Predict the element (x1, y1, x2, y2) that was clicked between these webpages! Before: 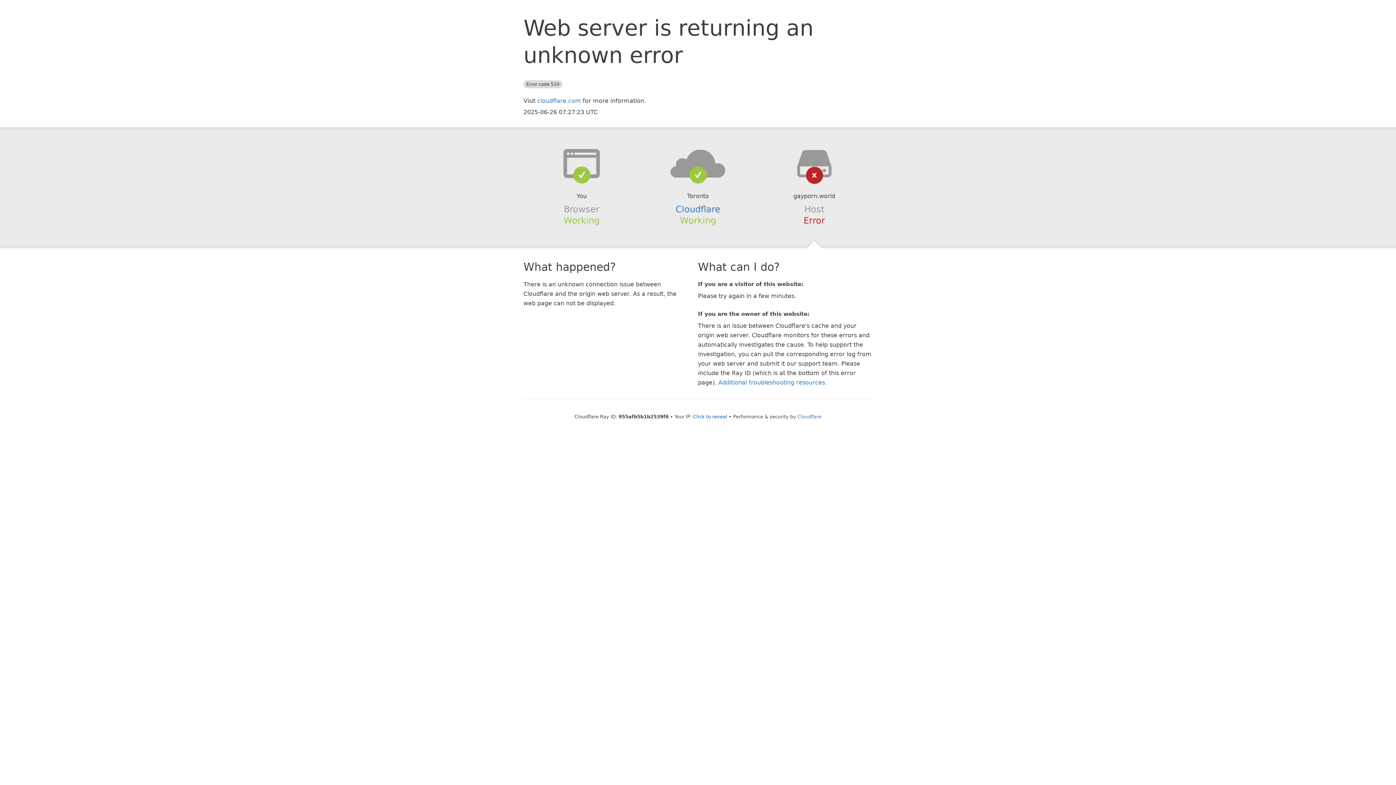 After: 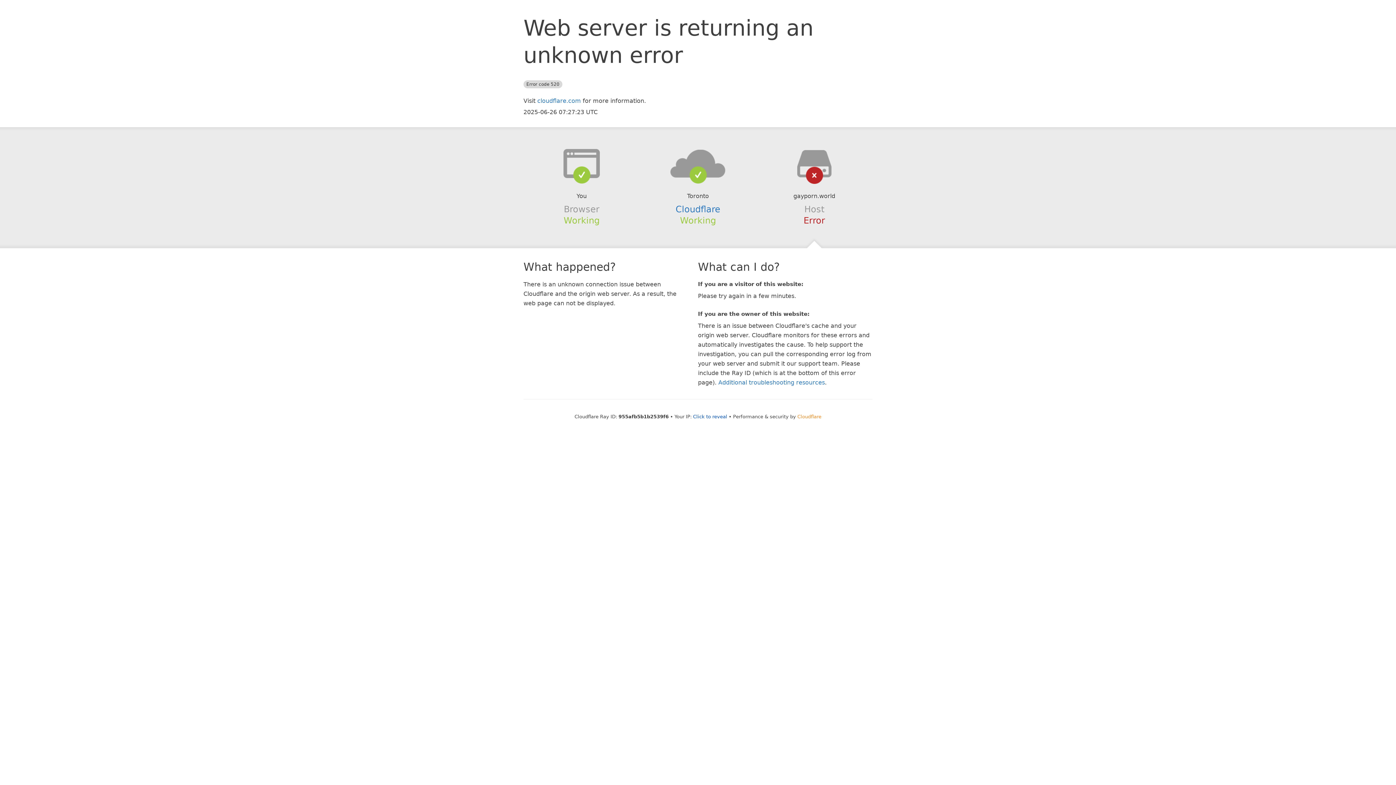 Action: bbox: (797, 414, 821, 419) label: Cloudflare